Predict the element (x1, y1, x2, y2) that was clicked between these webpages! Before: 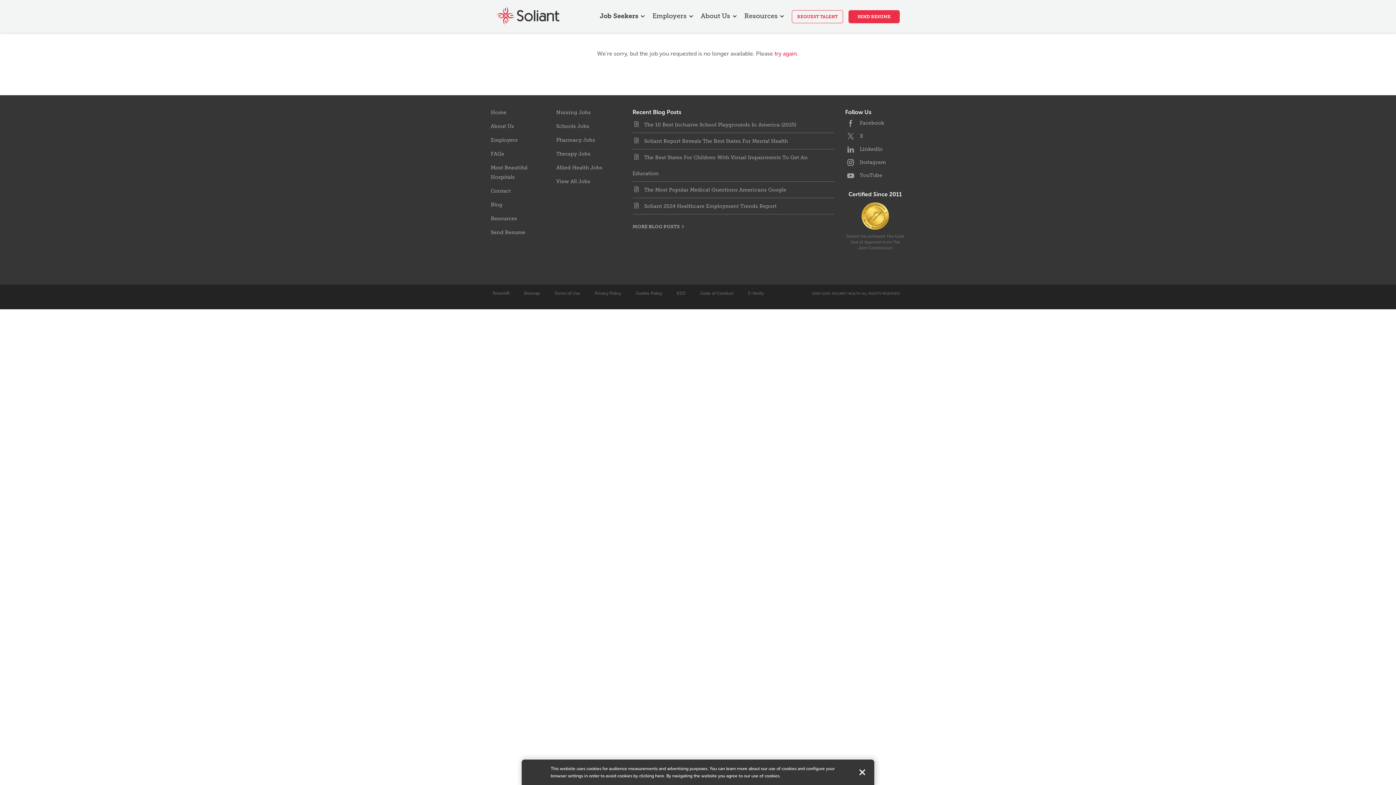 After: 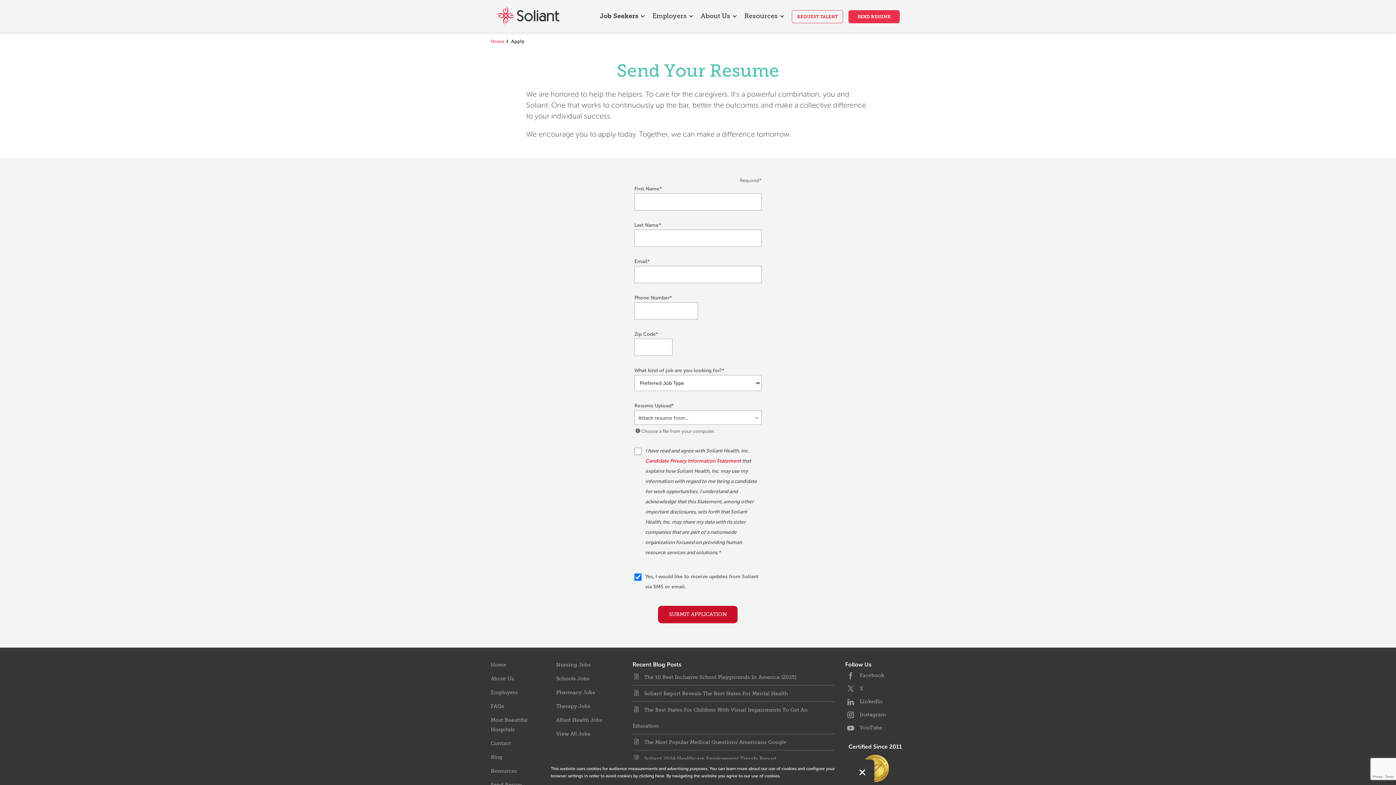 Action: label: Send Resume bbox: (490, 229, 525, 235)